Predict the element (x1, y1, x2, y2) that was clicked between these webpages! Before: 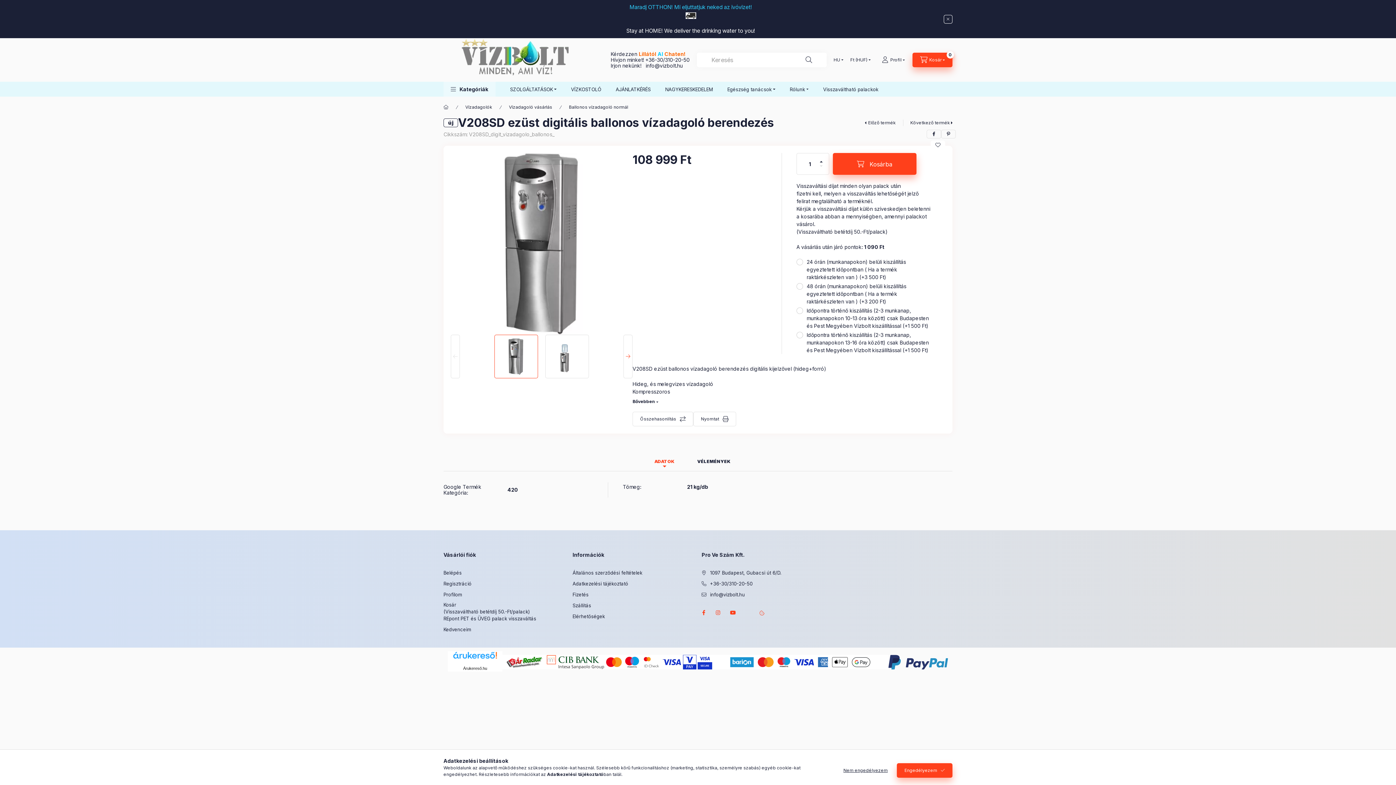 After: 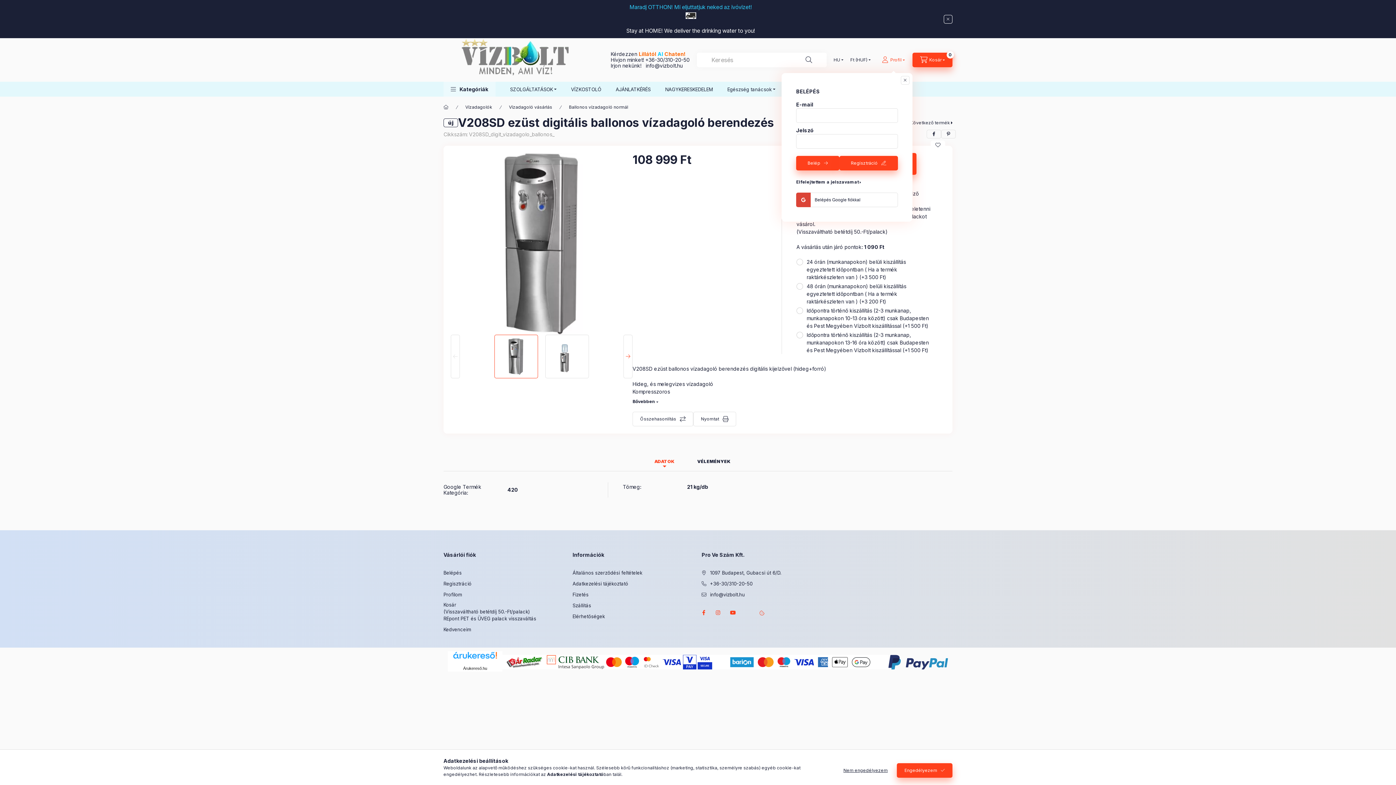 Action: bbox: (874, 52, 912, 67) label: profile button